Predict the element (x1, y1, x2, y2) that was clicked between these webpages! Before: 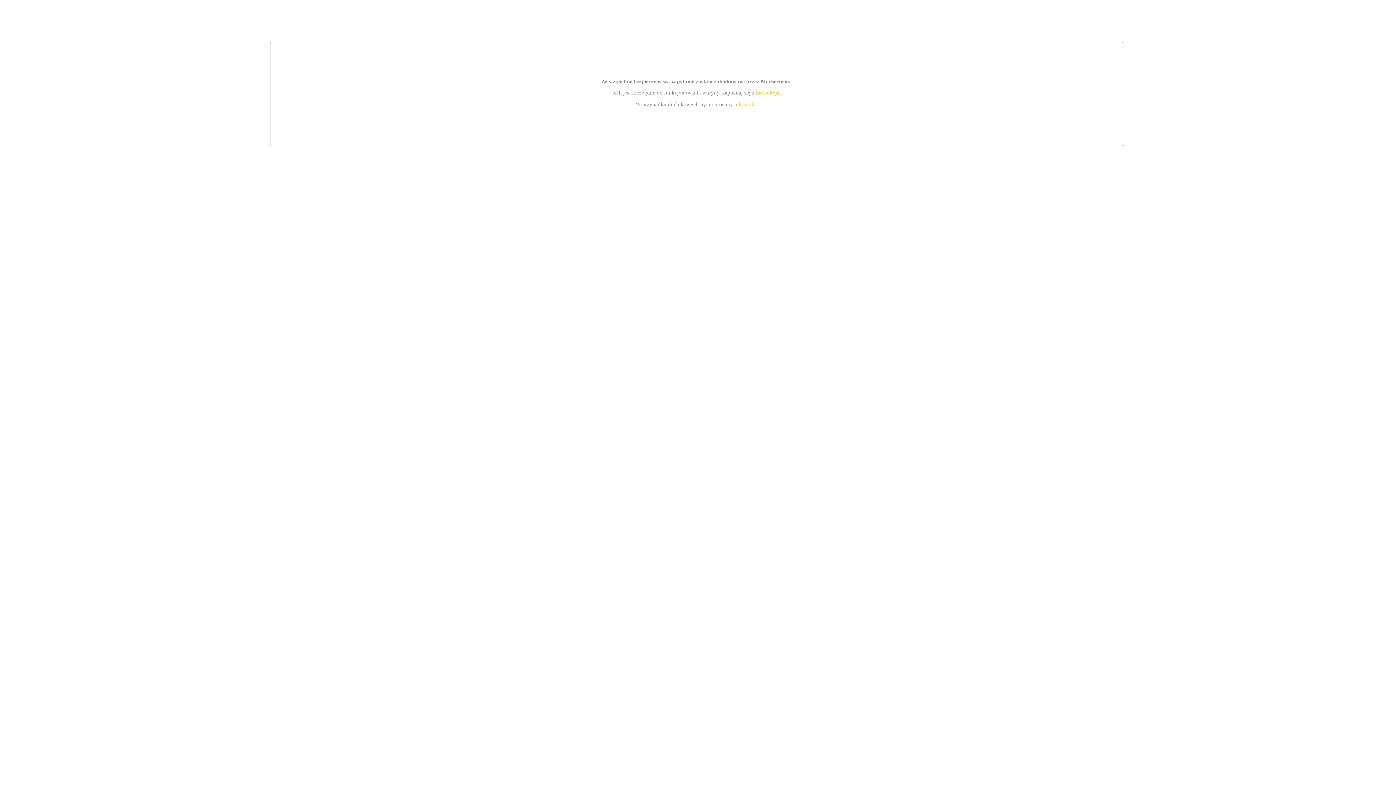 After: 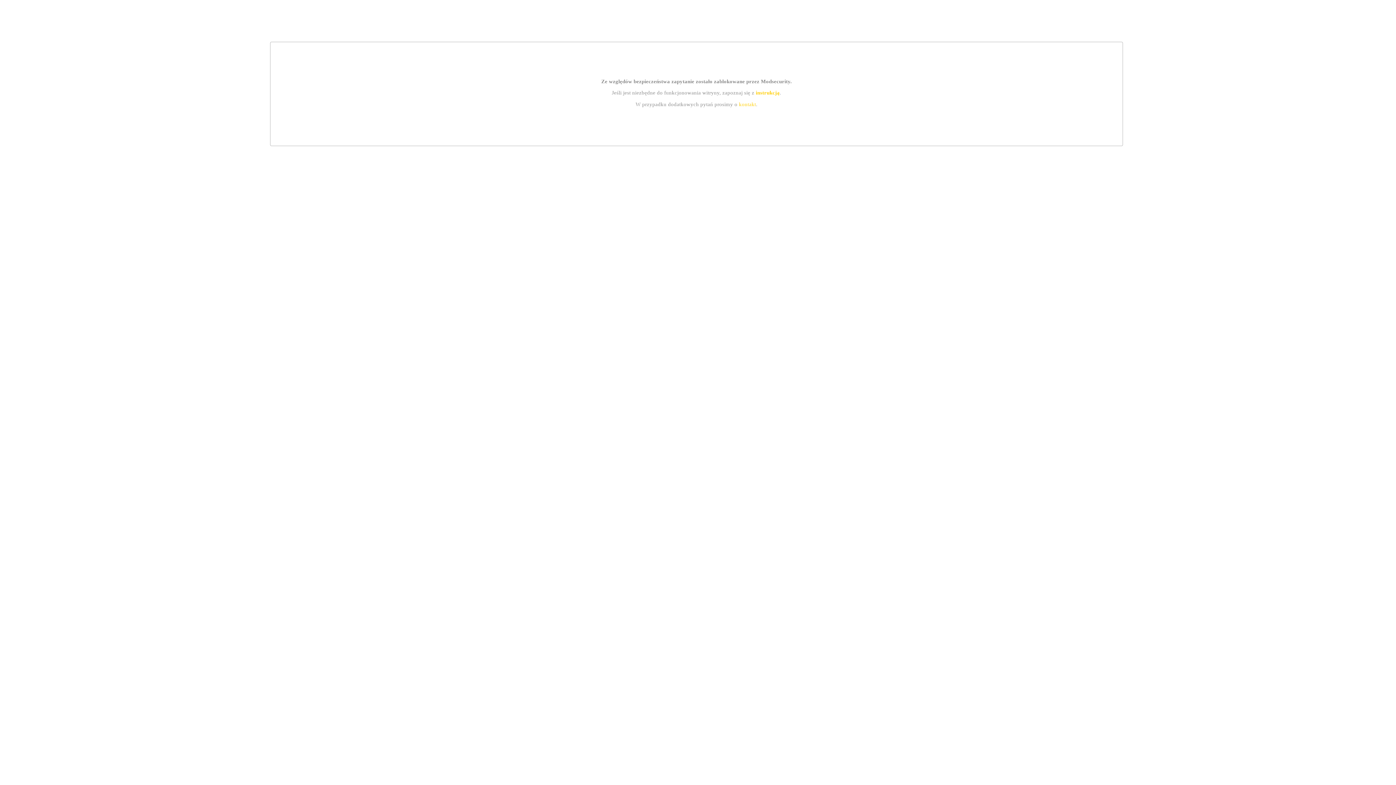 Action: label: kontakt bbox: (739, 101, 756, 107)